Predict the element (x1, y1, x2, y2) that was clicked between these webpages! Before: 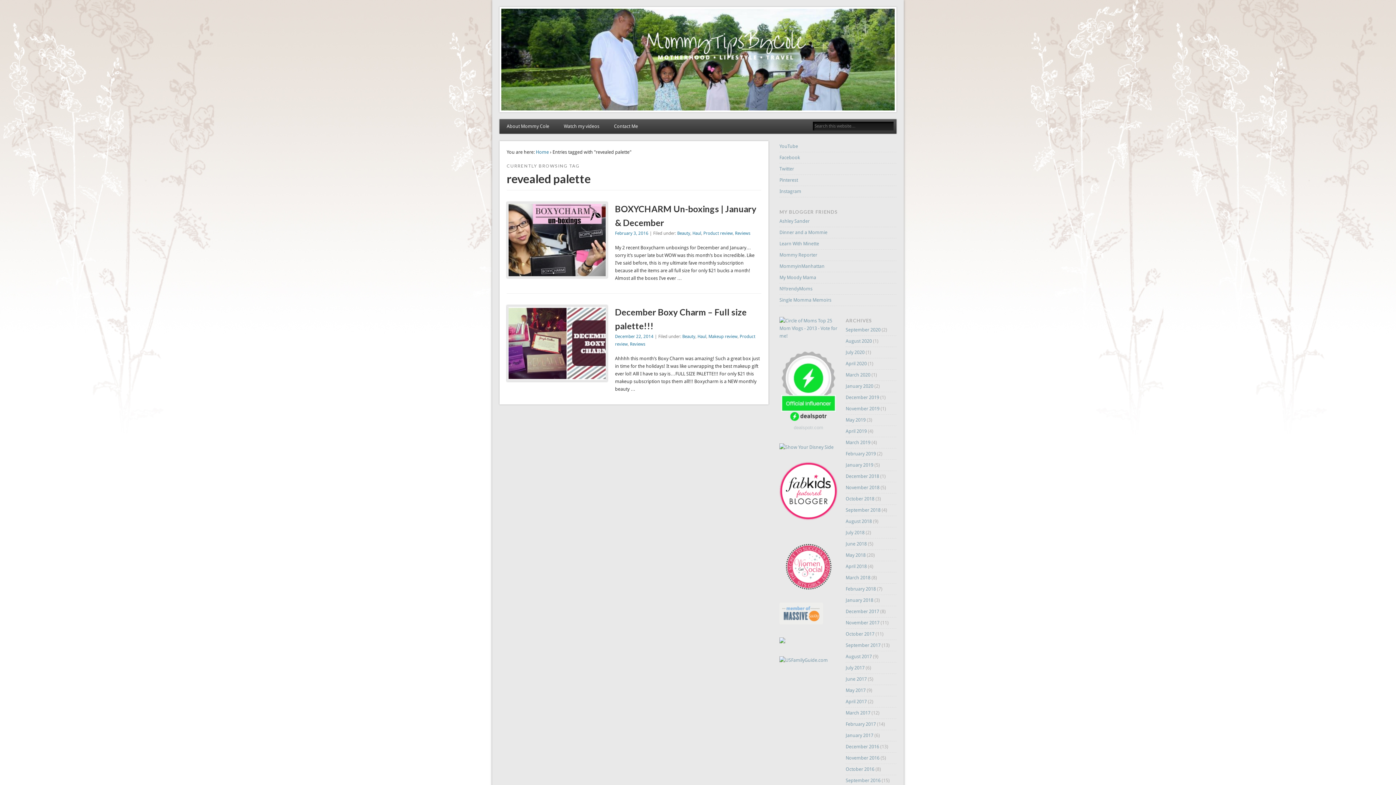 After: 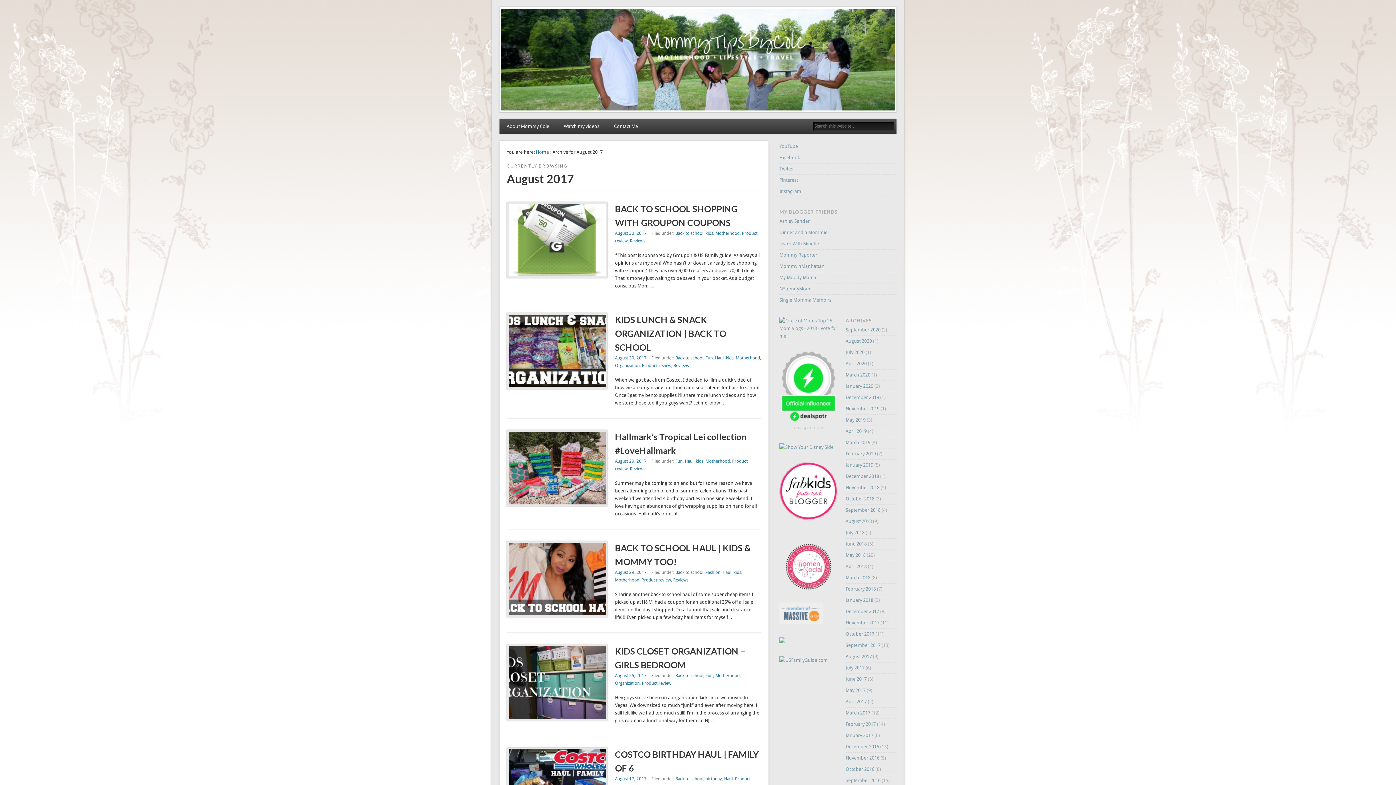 Action: label: August 2017 bbox: (845, 654, 872, 659)